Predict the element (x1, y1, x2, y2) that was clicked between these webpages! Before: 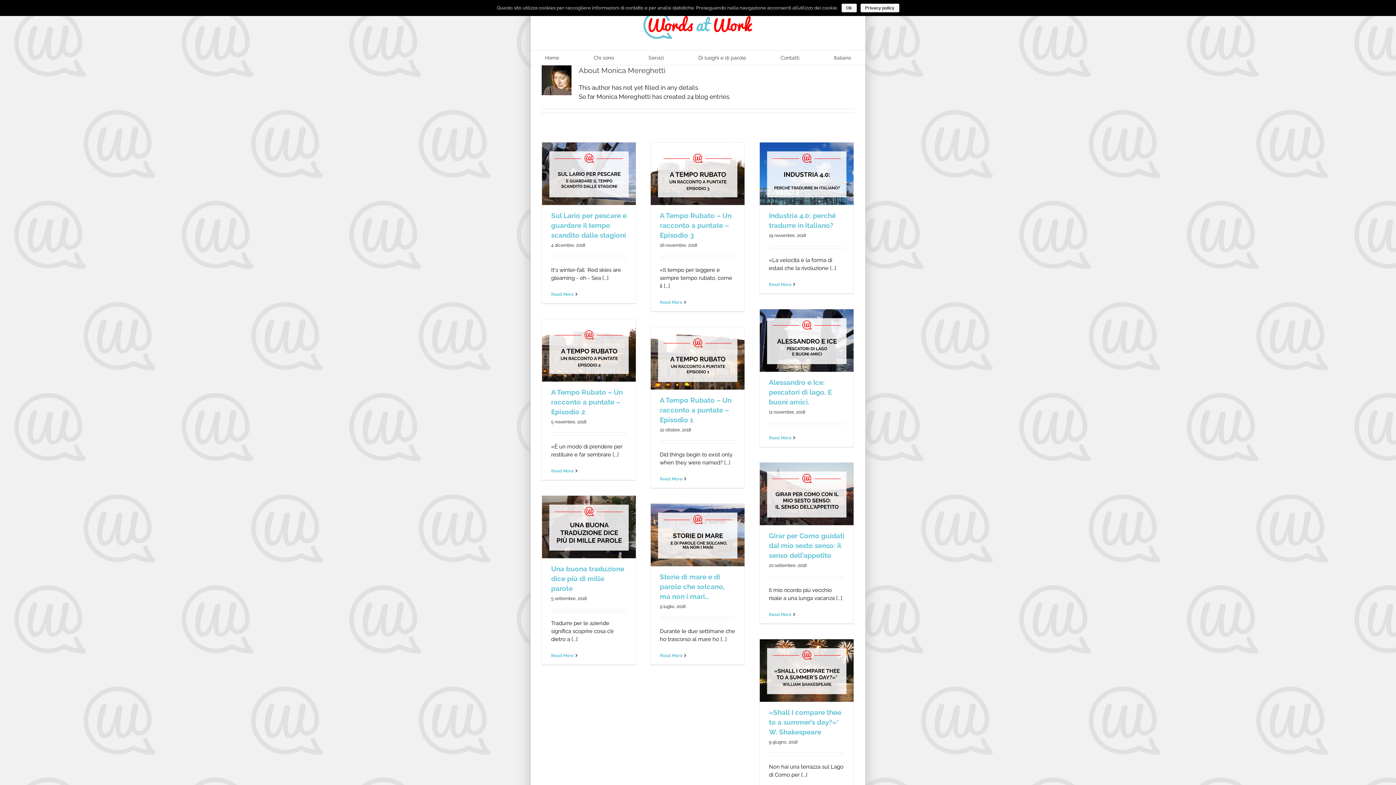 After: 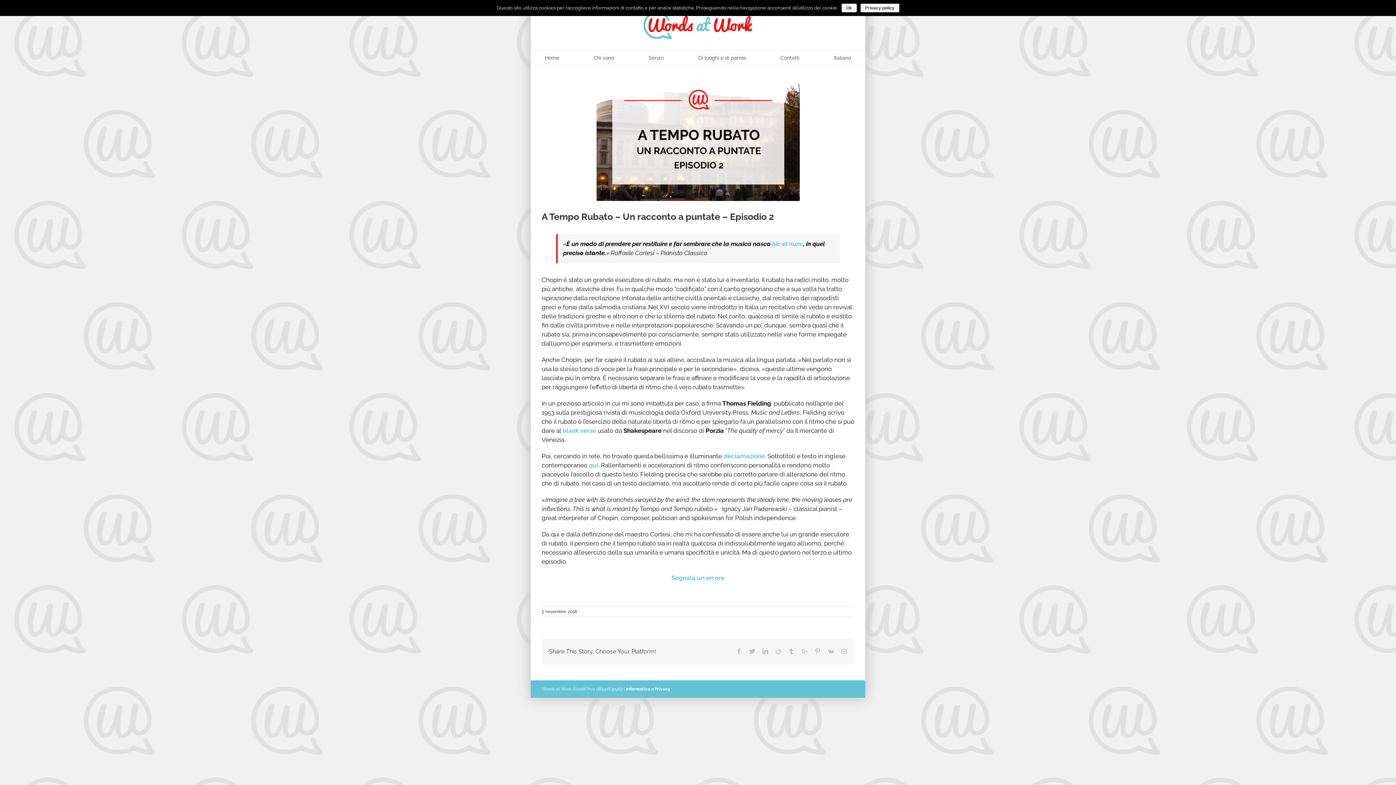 Action: bbox: (542, 319, 635, 381)